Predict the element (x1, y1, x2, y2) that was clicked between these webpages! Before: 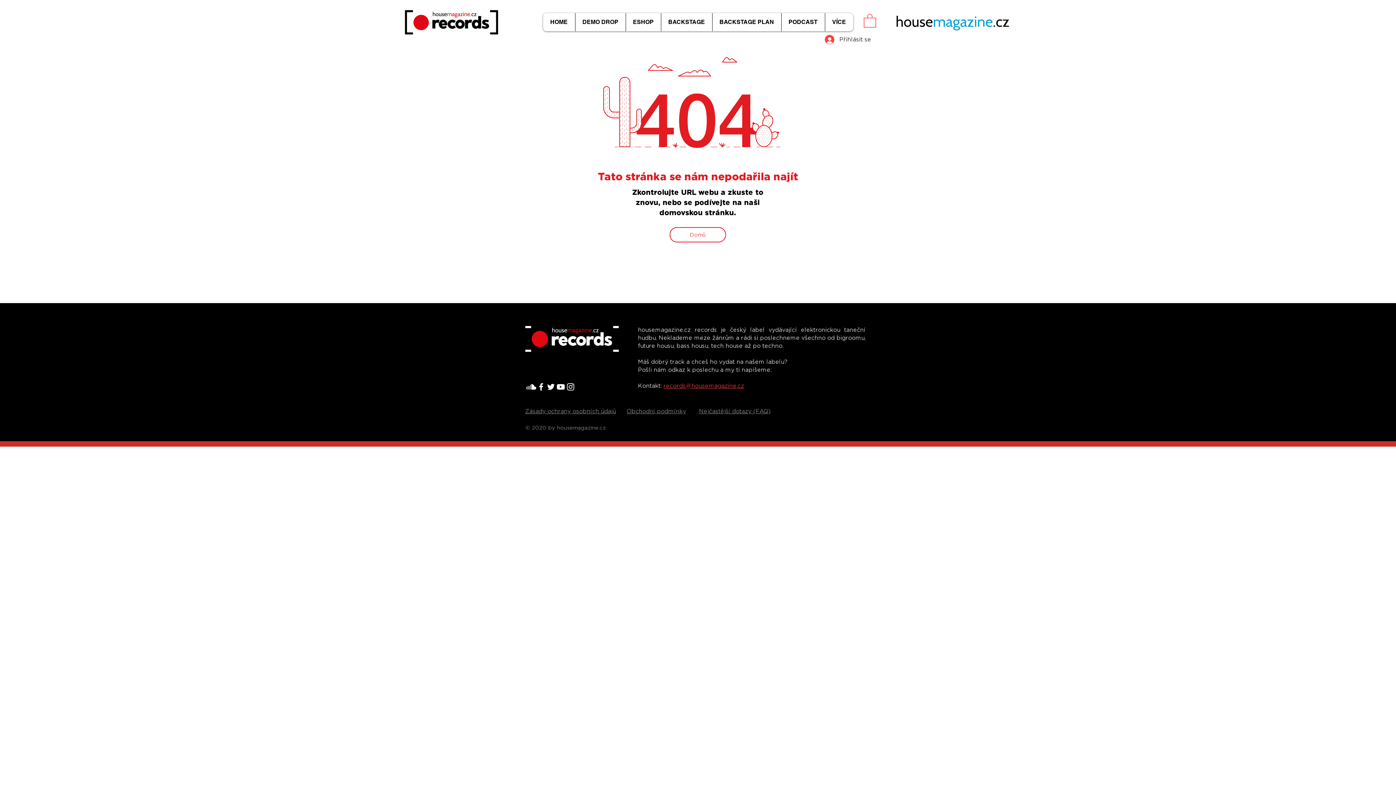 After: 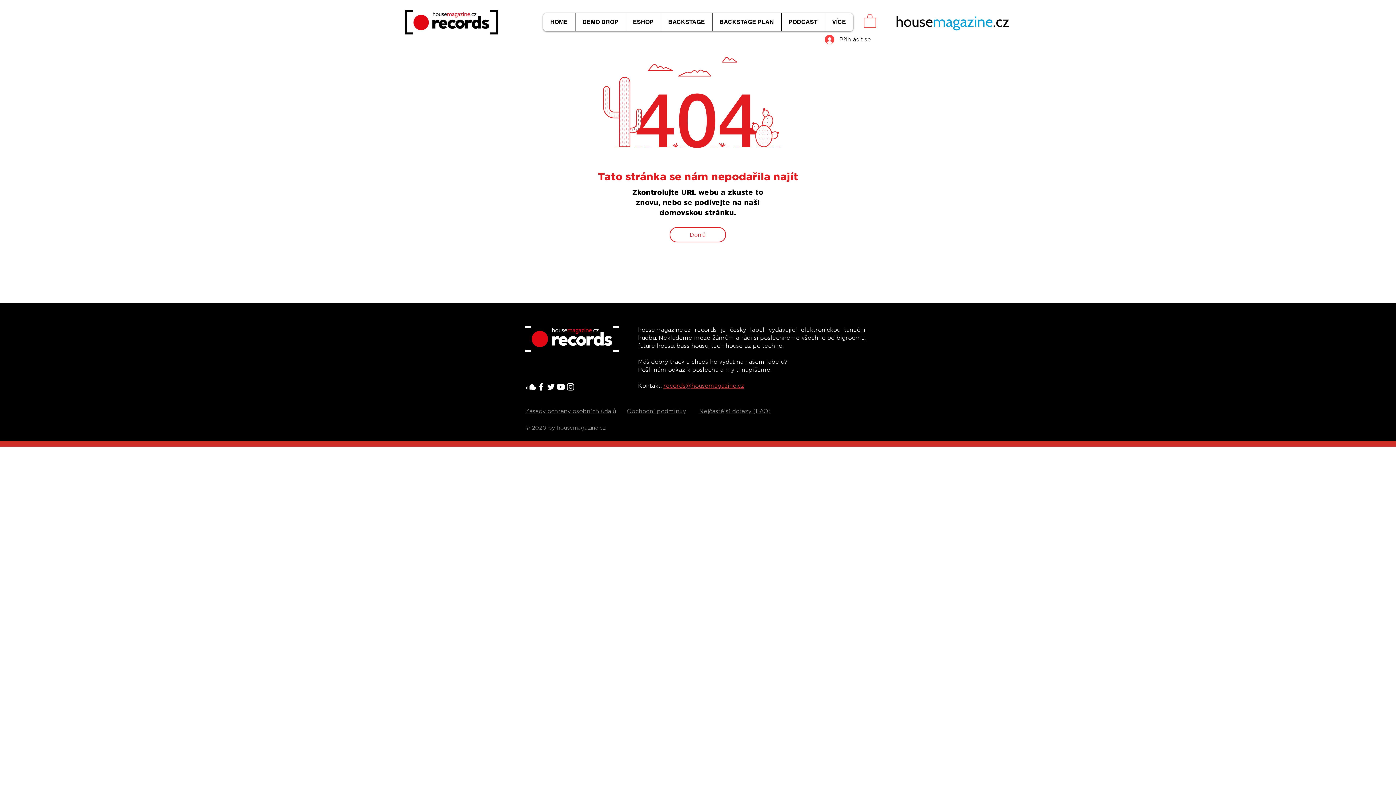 Action: label: records@housemagazine.cz bbox: (663, 383, 744, 389)